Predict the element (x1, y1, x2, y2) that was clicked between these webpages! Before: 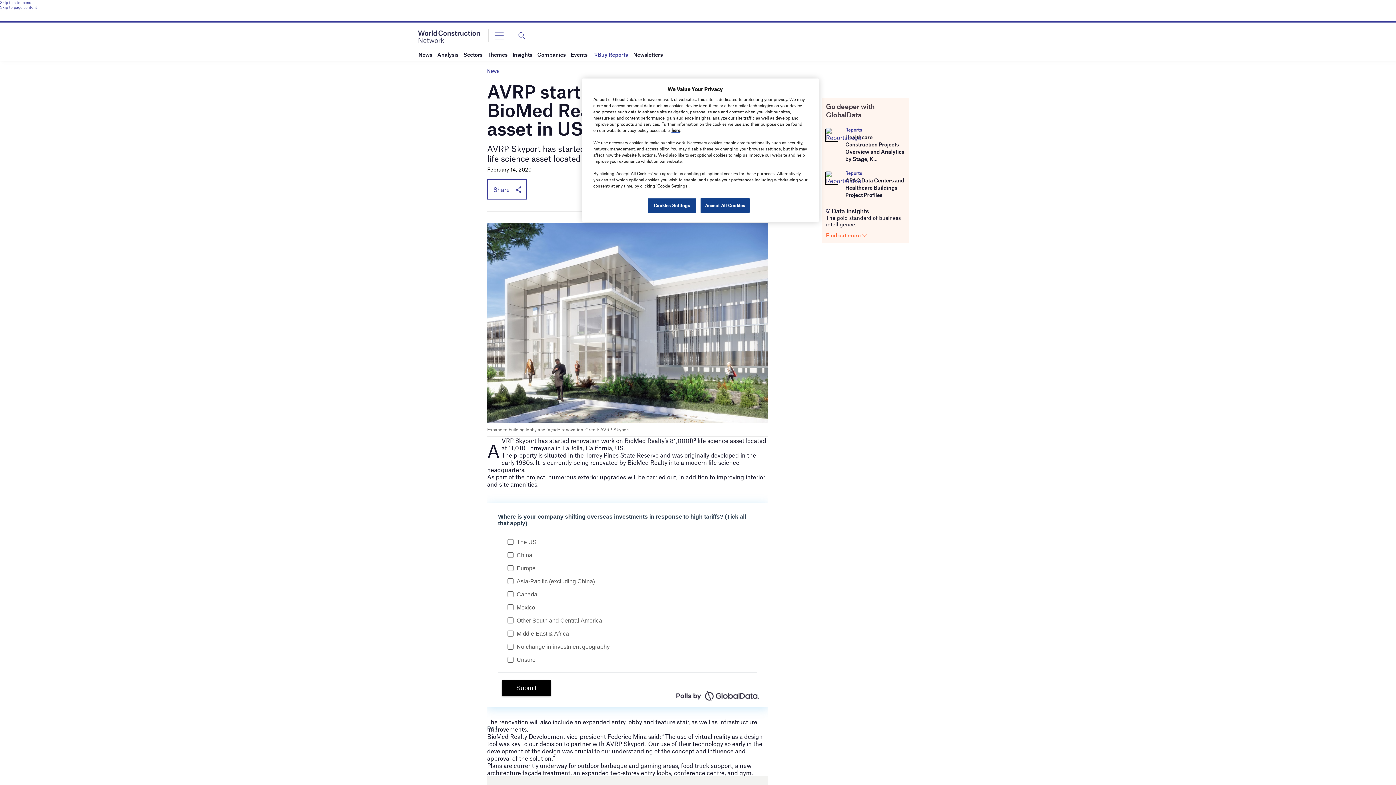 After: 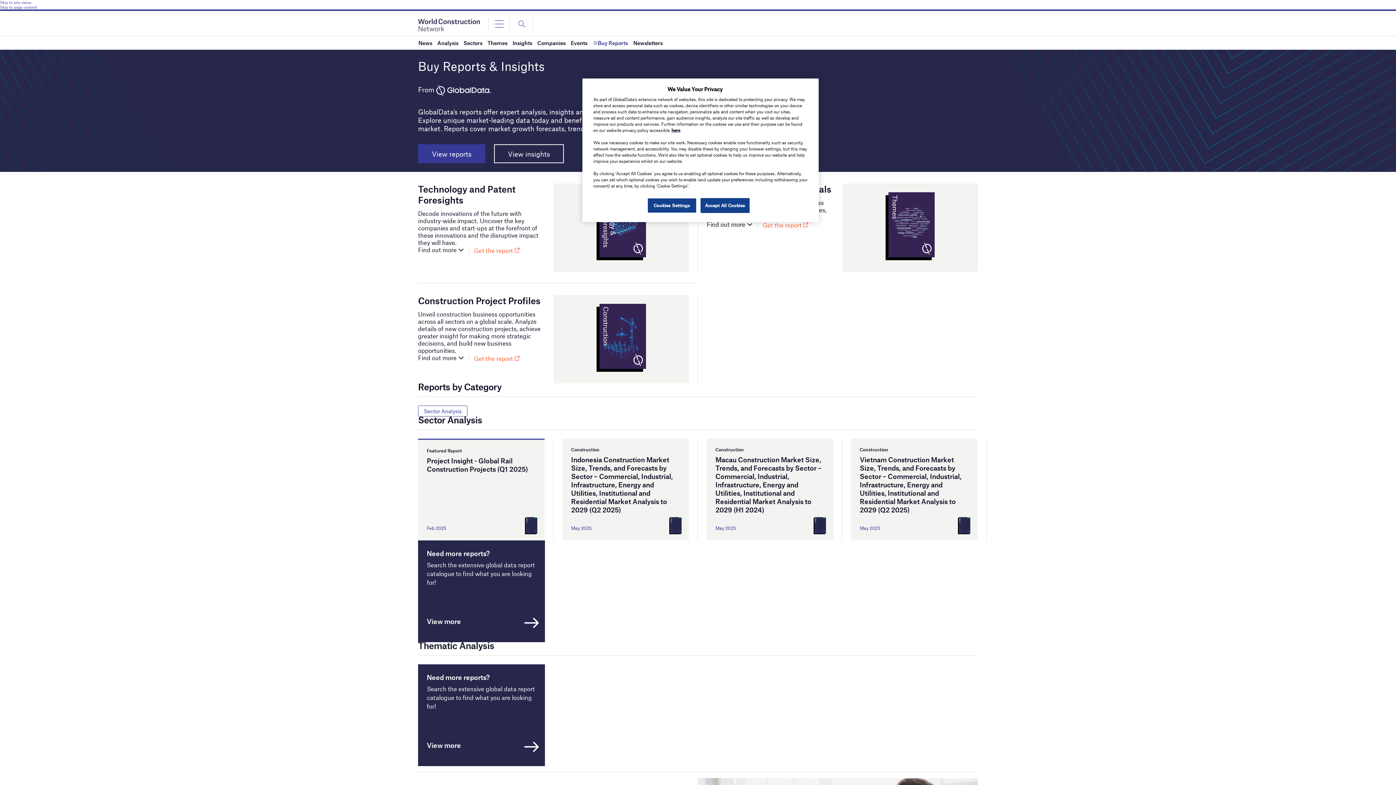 Action: bbox: (592, 48, 628, 61) label: Buy Reports